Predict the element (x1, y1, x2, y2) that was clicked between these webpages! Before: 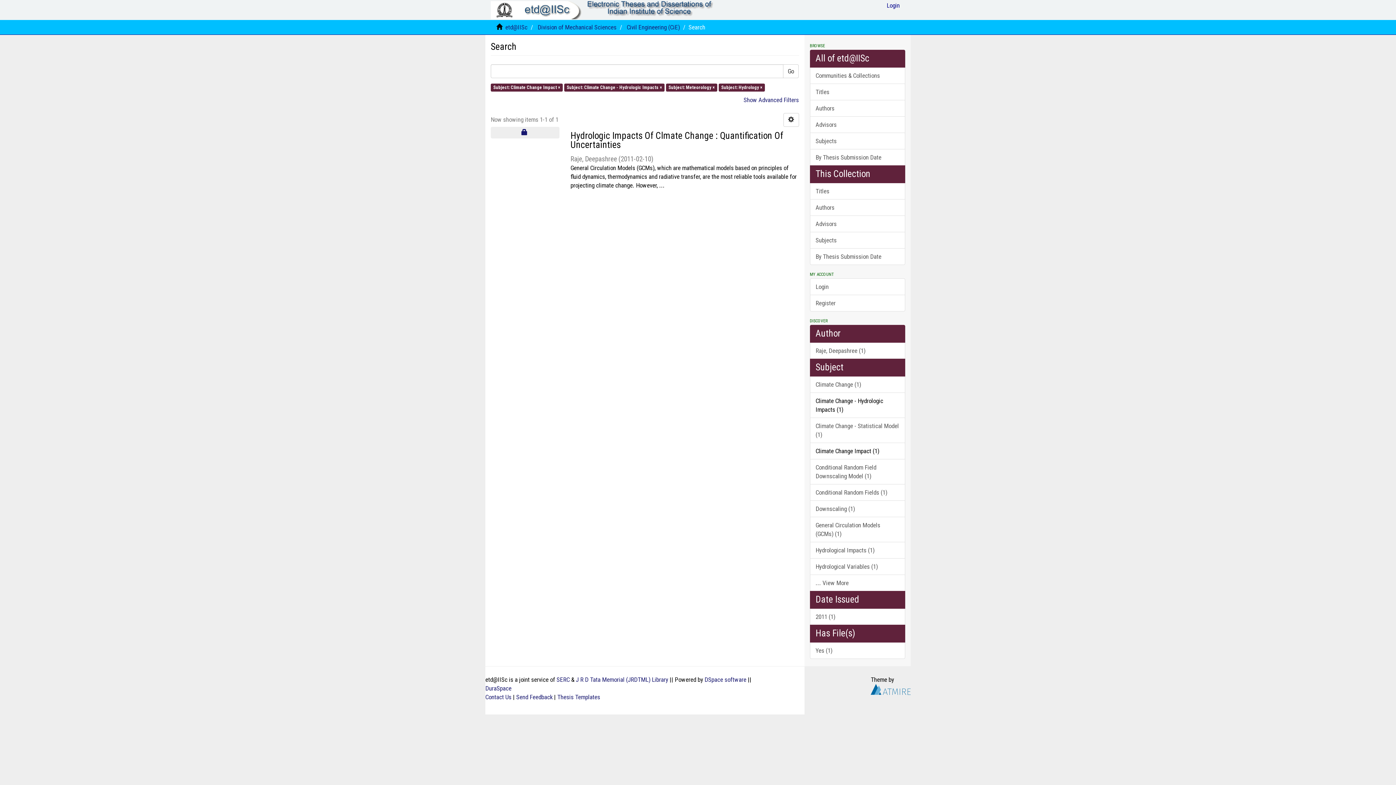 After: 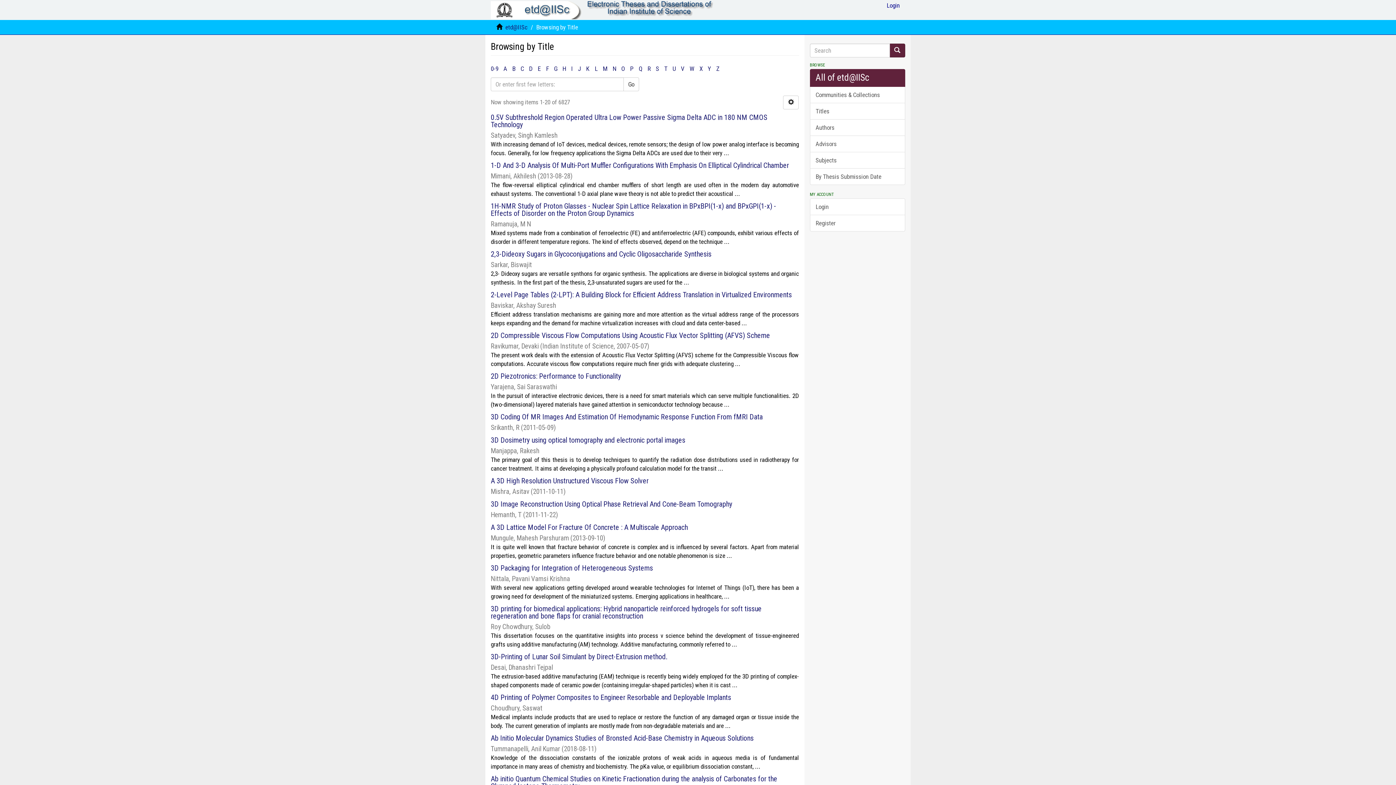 Action: label: Titles bbox: (810, 83, 905, 100)